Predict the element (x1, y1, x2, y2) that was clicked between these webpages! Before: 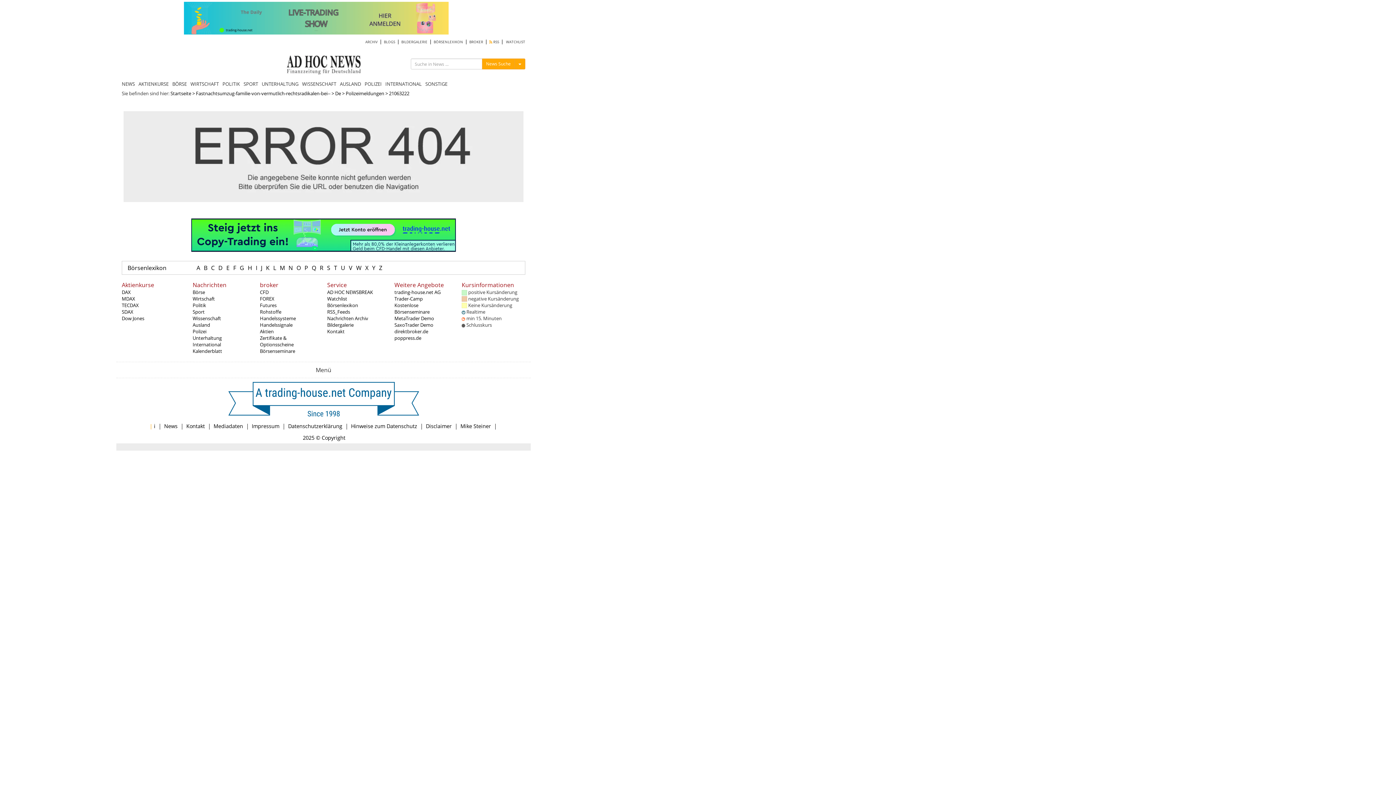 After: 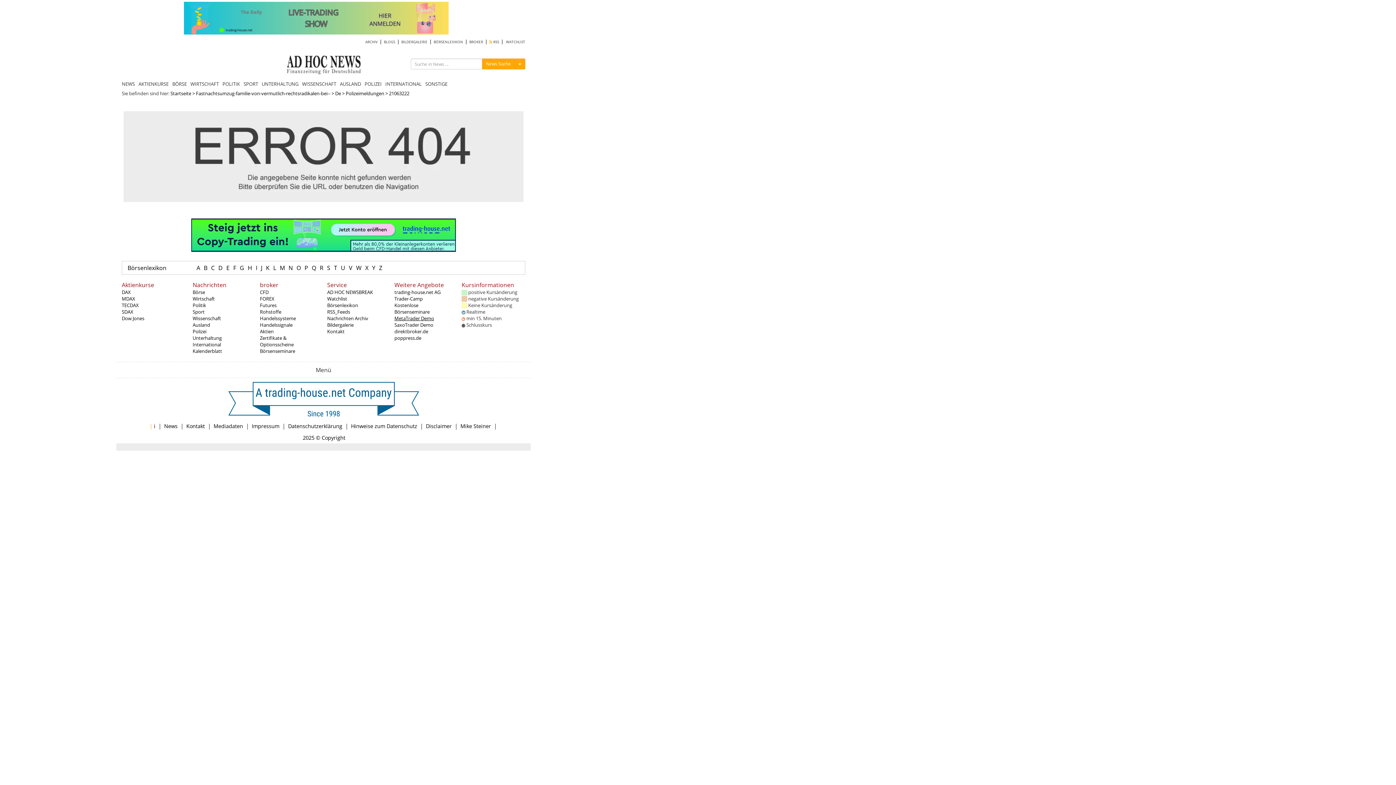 Action: label: MetaTrader Demo bbox: (394, 315, 434, 321)